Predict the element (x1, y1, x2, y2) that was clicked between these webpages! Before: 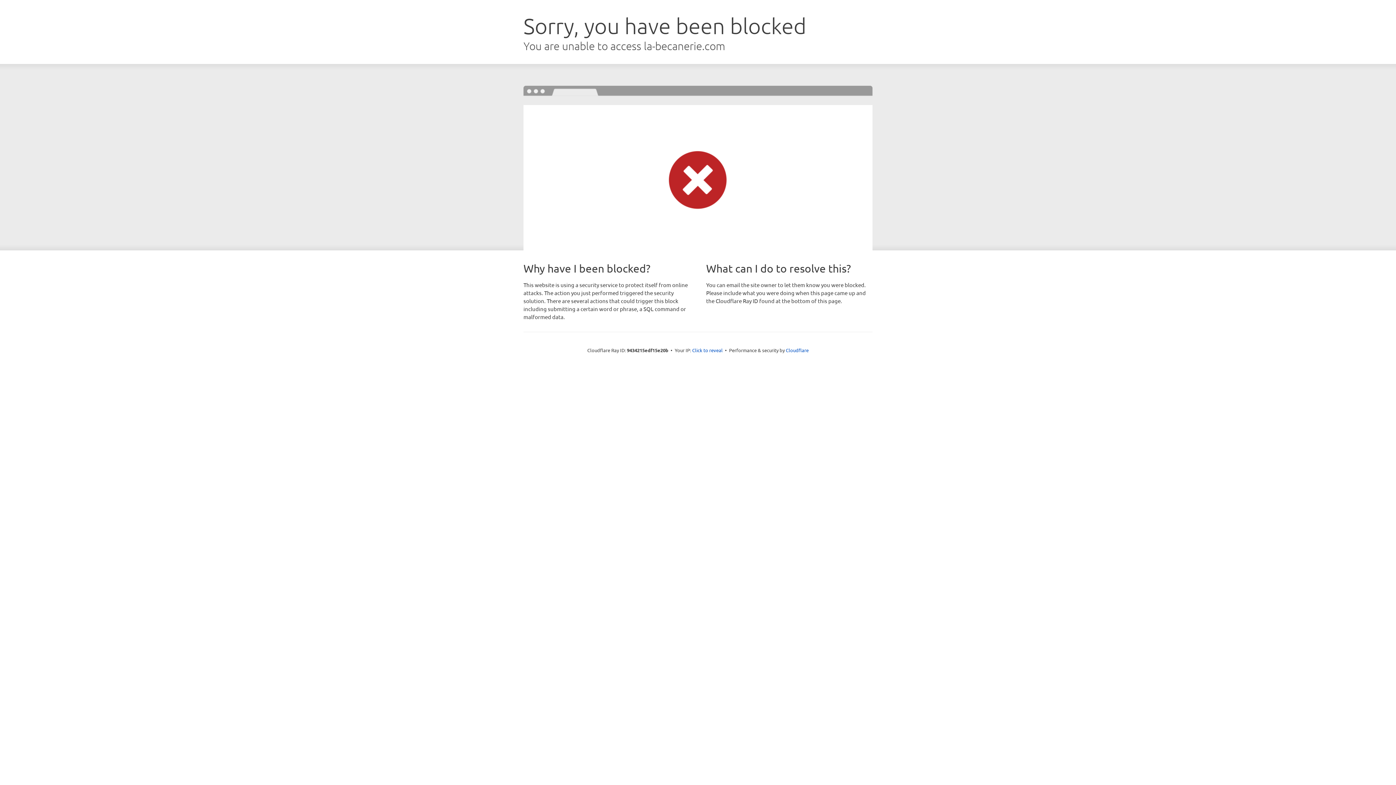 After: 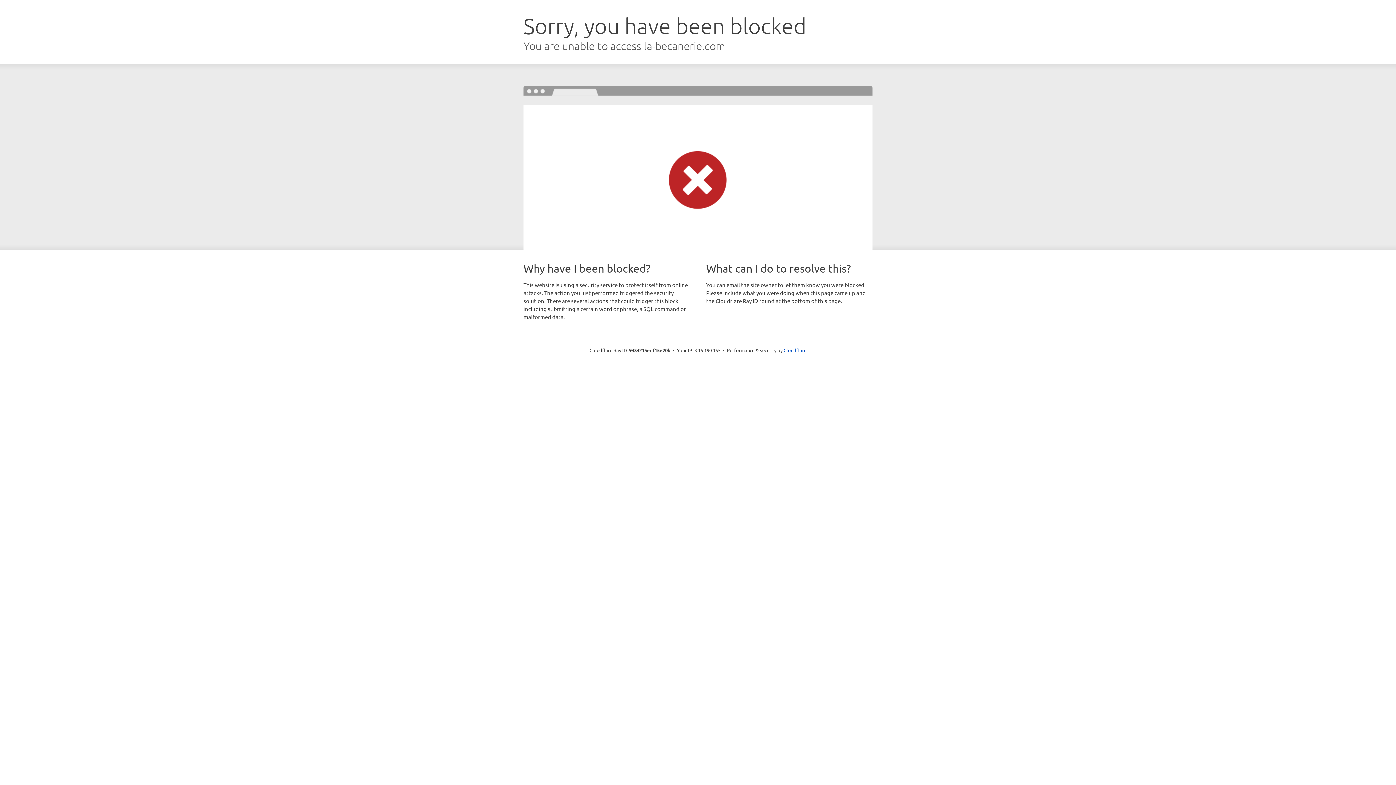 Action: bbox: (692, 346, 722, 353) label: Click to reveal